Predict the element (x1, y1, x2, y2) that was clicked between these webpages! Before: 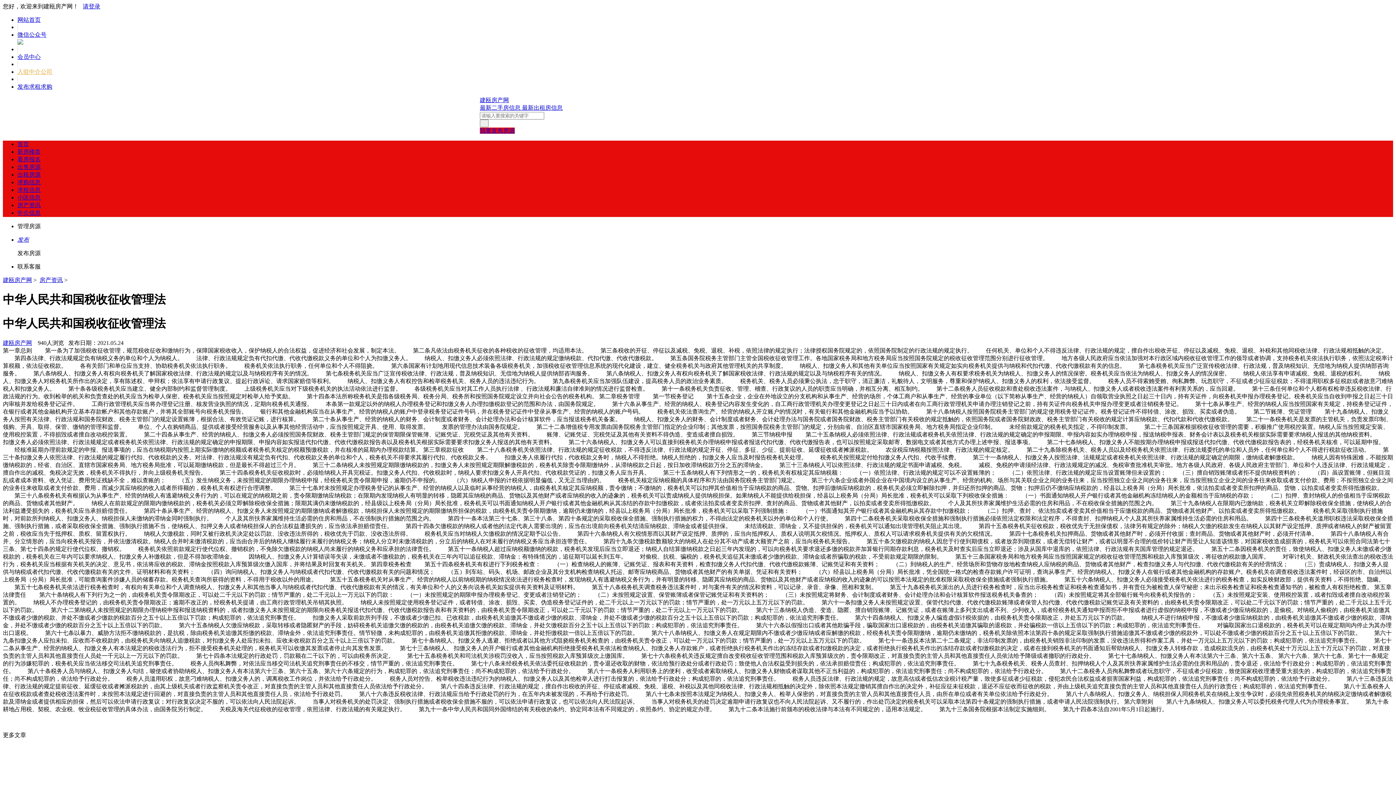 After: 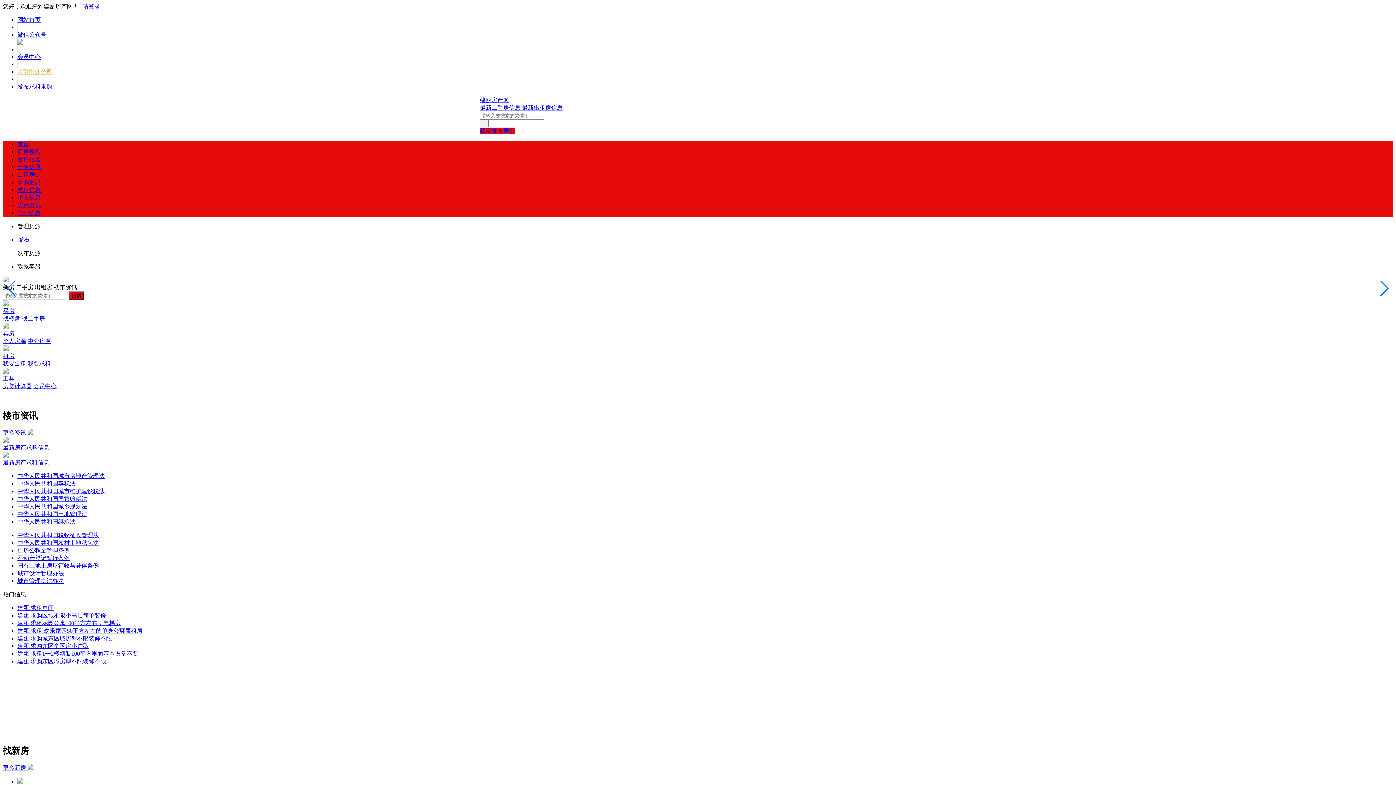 Action: bbox: (2, 340, 32, 346) label: 建瓯房产网